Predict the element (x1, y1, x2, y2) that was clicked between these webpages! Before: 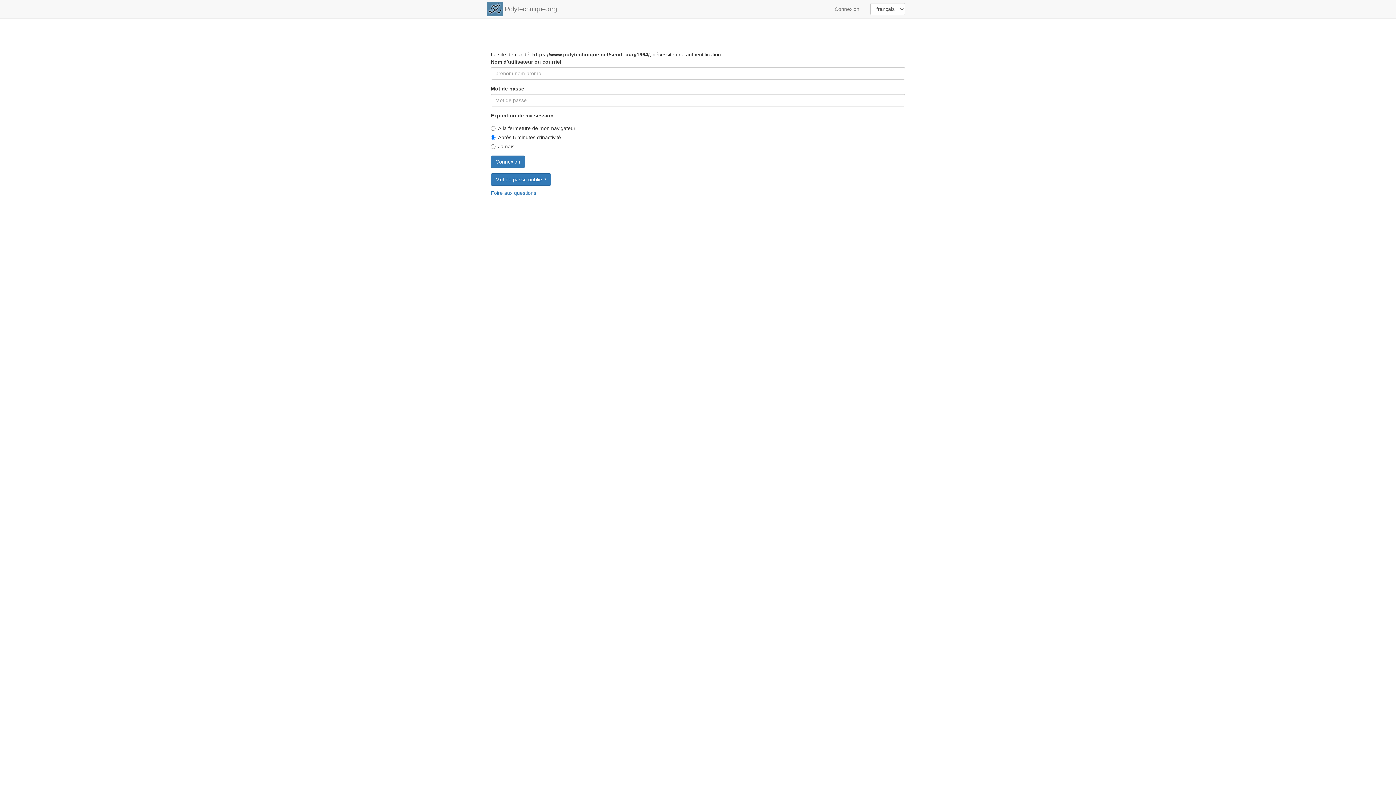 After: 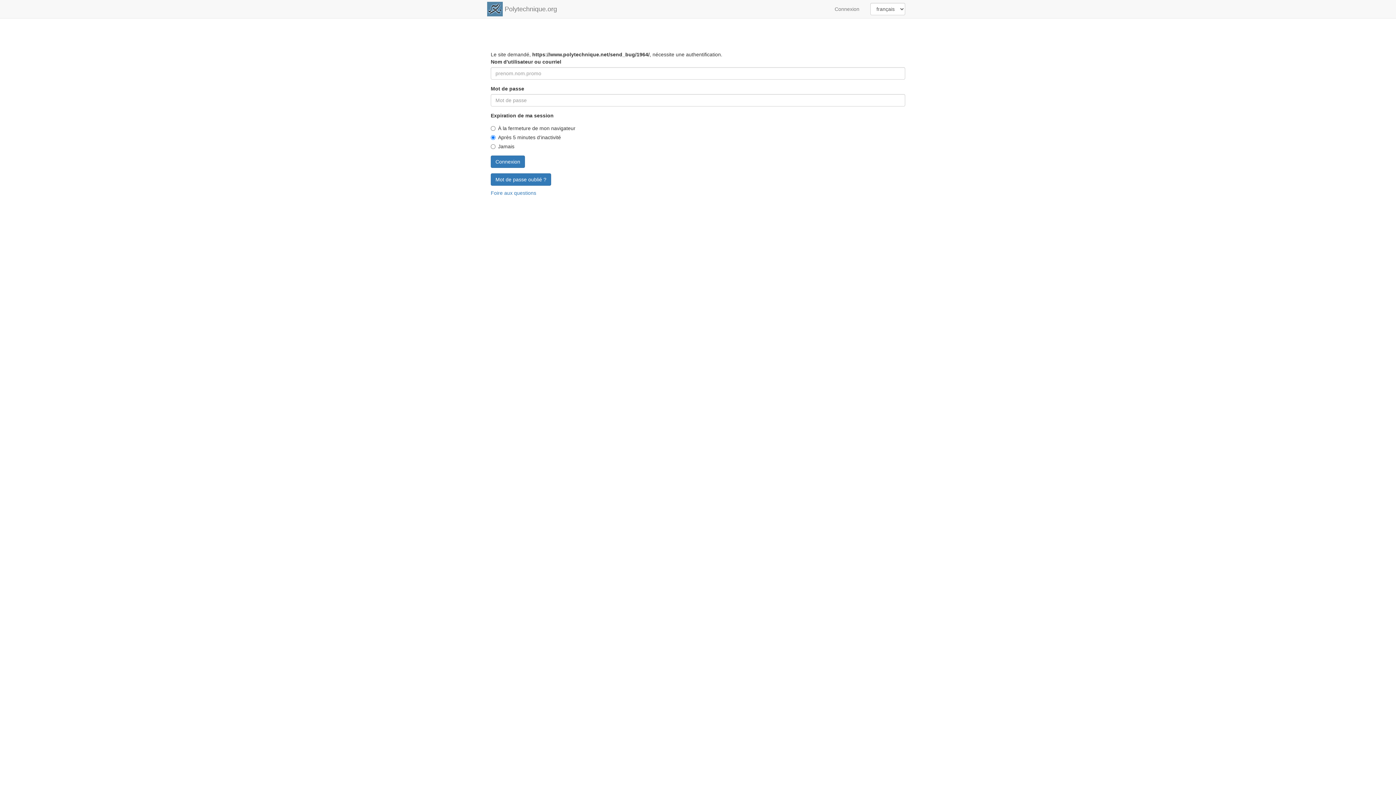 Action: bbox: (485, 0, 504, 18)